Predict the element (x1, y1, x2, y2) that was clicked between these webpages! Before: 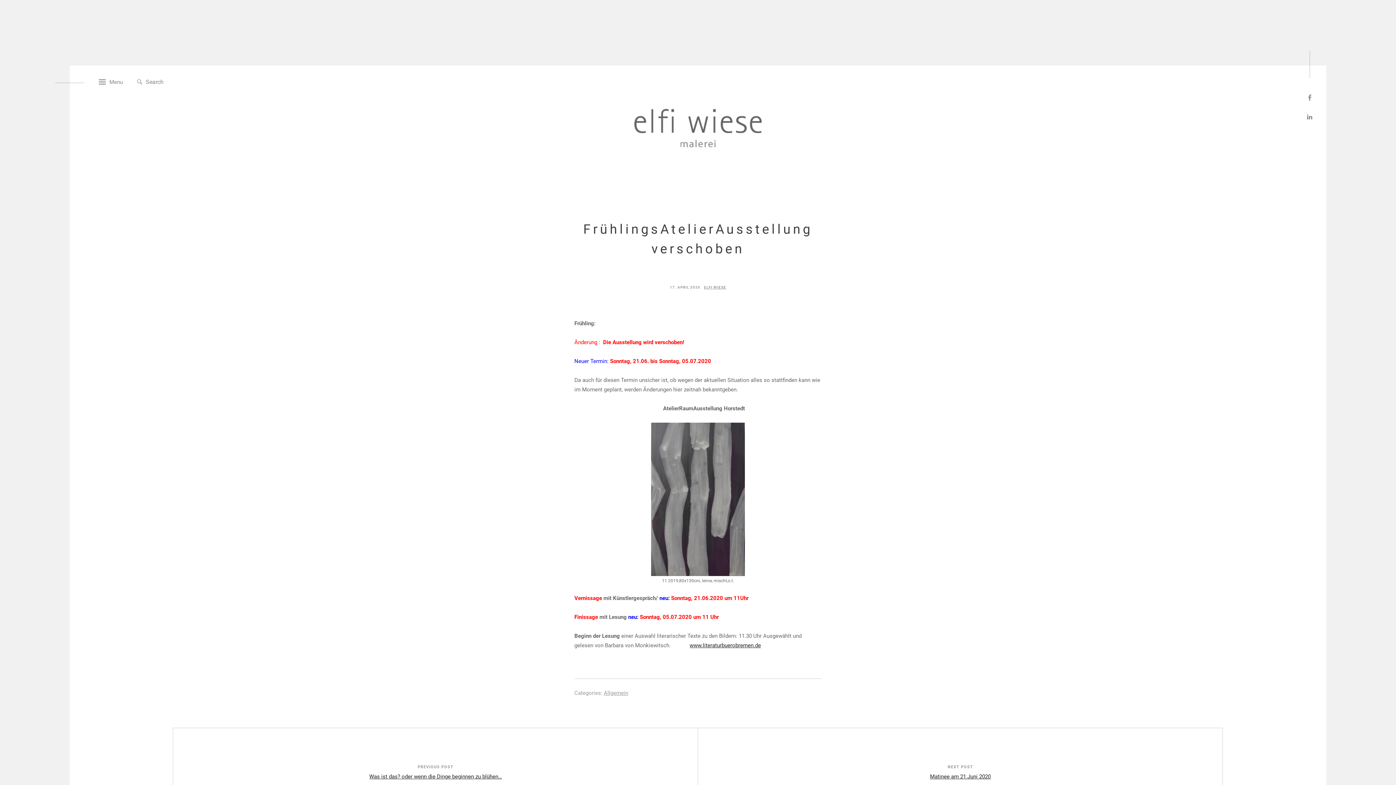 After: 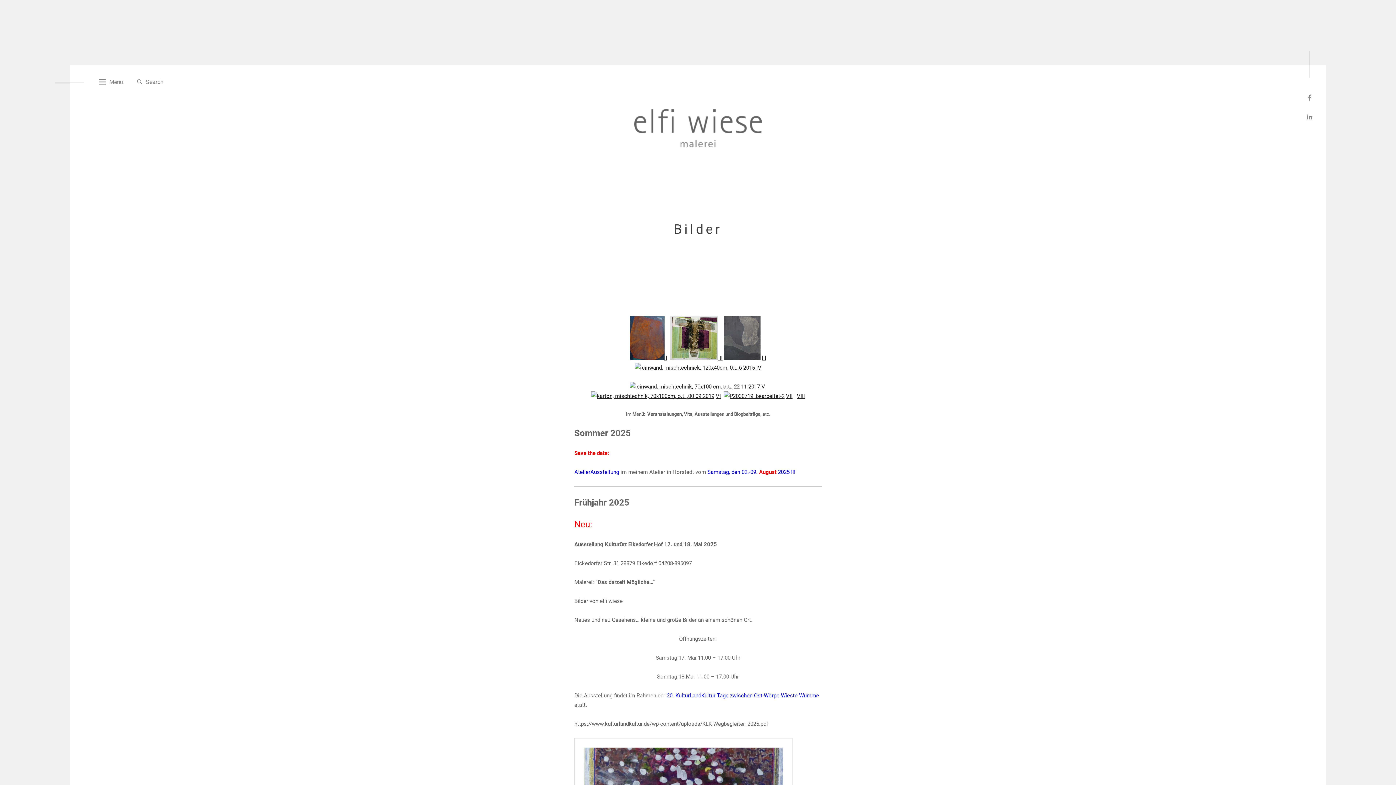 Action: bbox: (634, 109, 761, 149)